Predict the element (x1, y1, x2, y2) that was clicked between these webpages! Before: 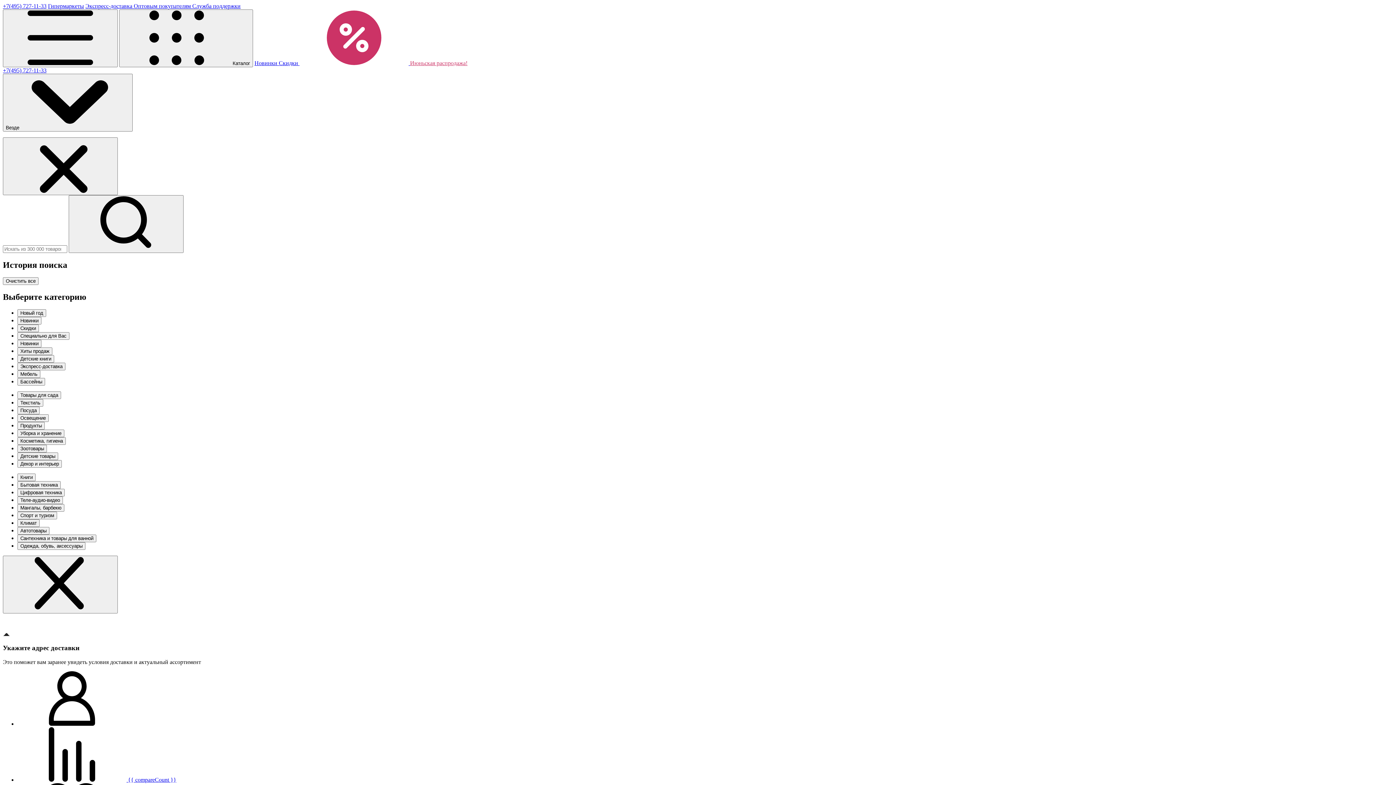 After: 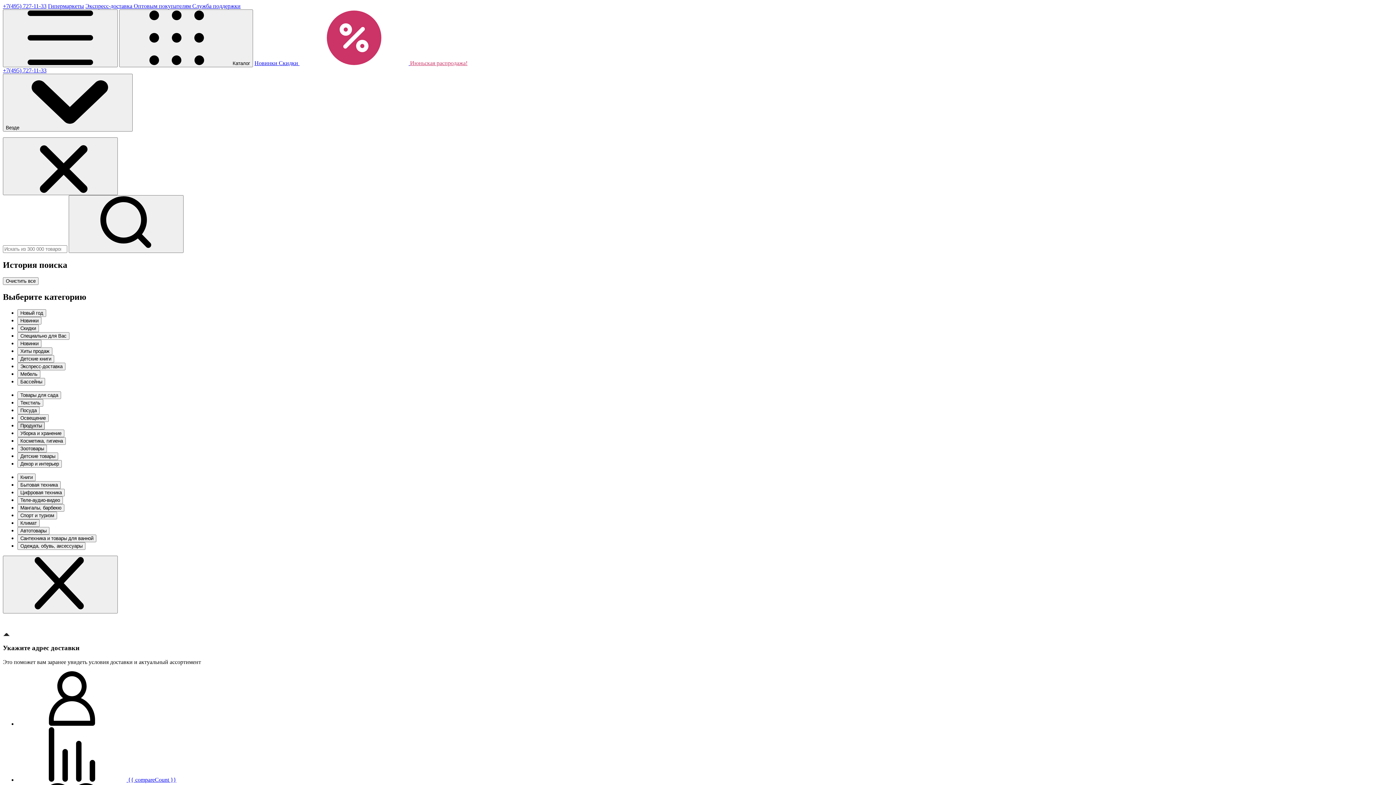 Action: bbox: (17, 486, 44, 494) label: Продукты